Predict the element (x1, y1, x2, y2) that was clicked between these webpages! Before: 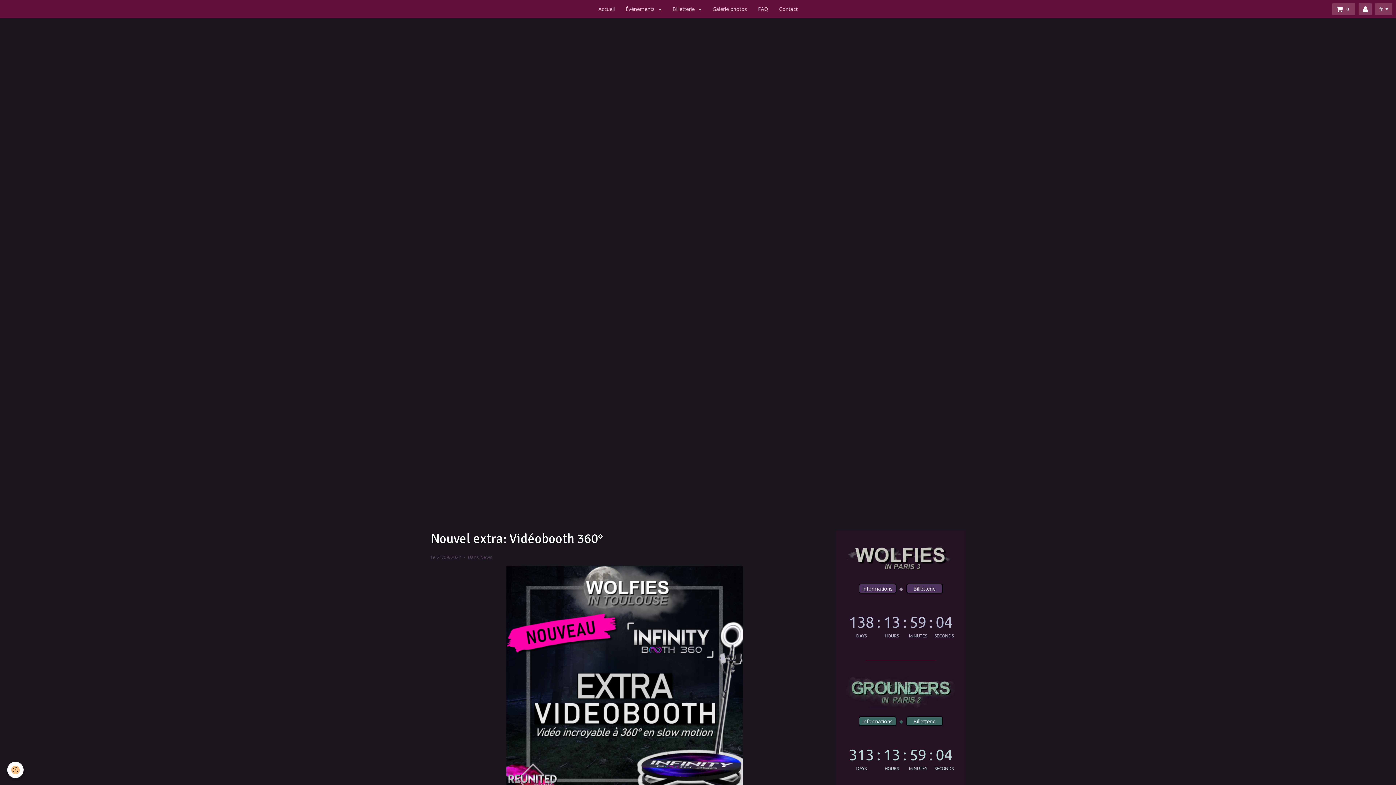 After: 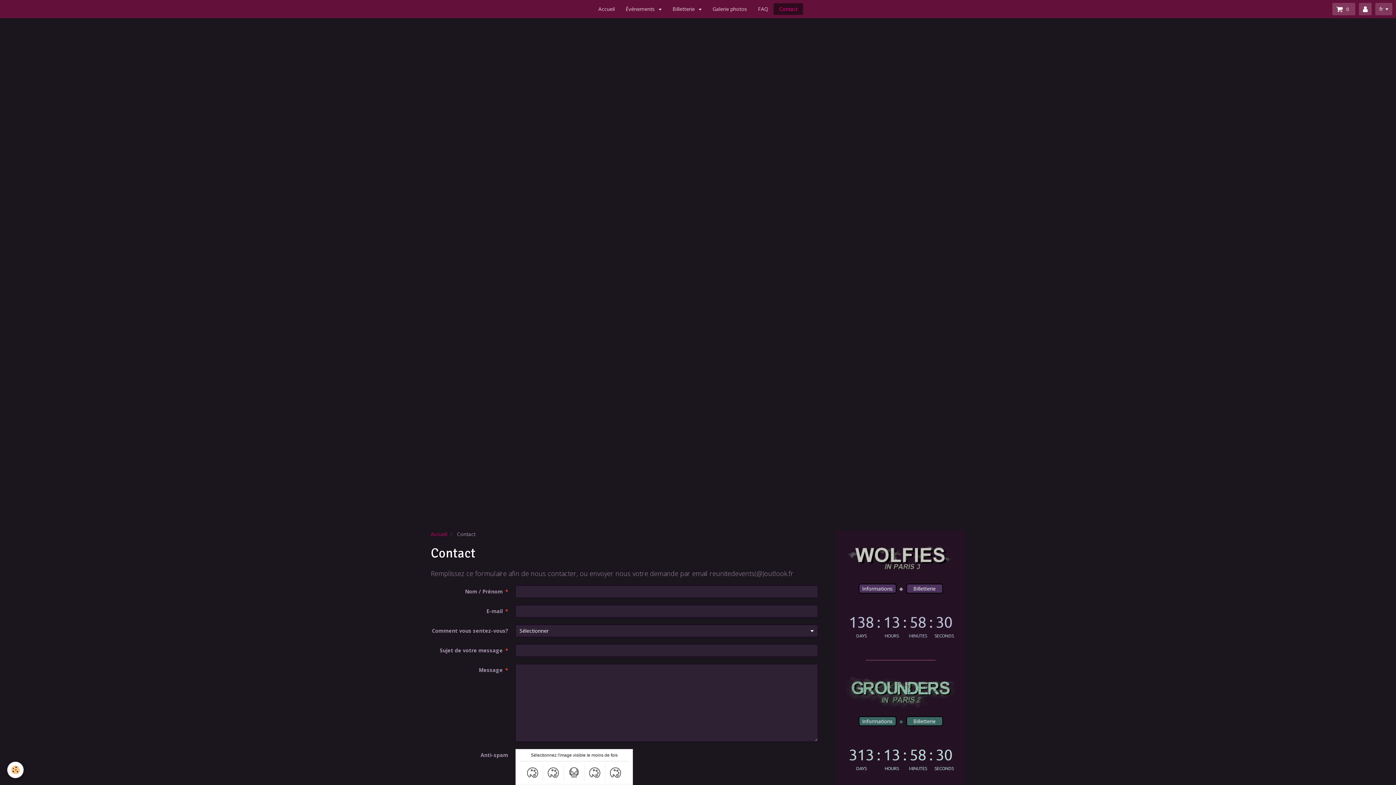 Action: bbox: (773, 3, 803, 14) label: Contact